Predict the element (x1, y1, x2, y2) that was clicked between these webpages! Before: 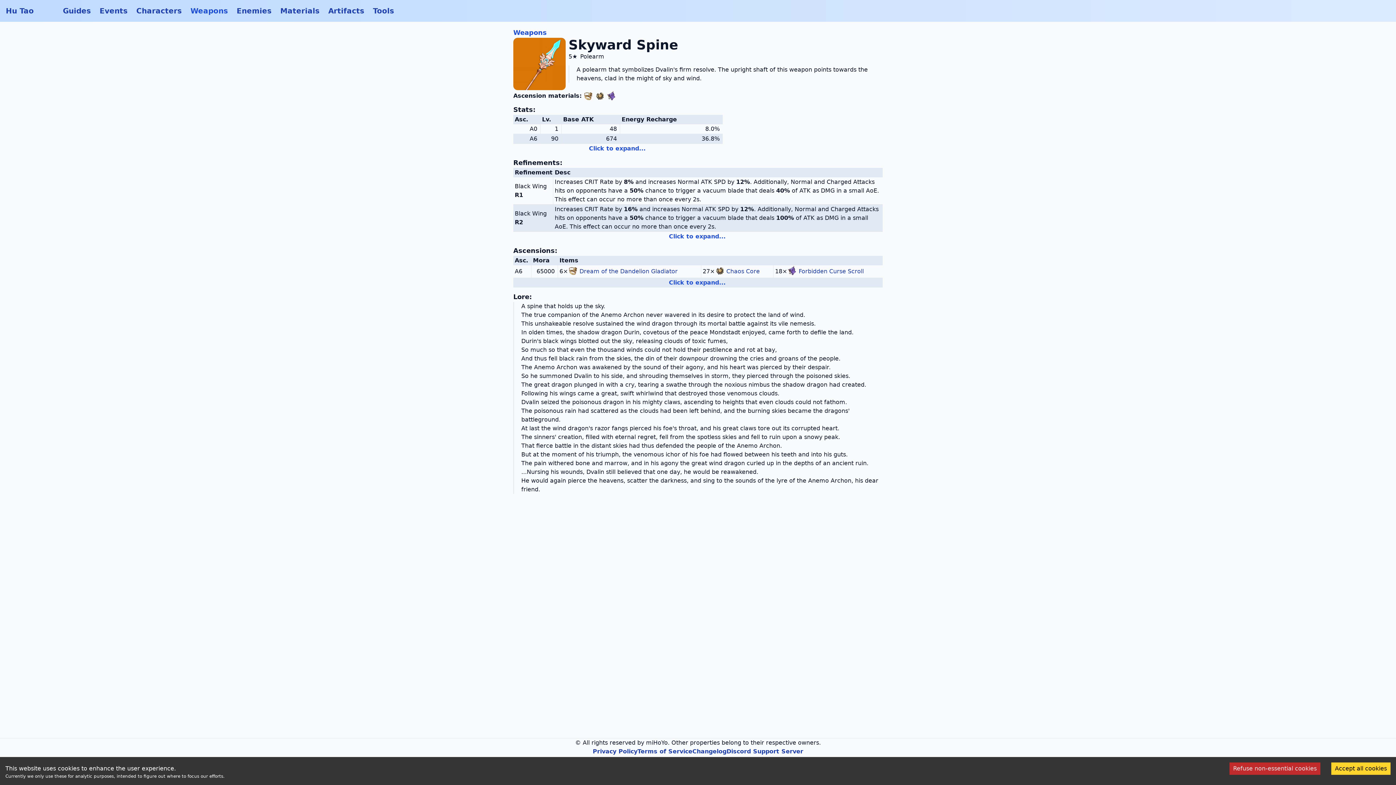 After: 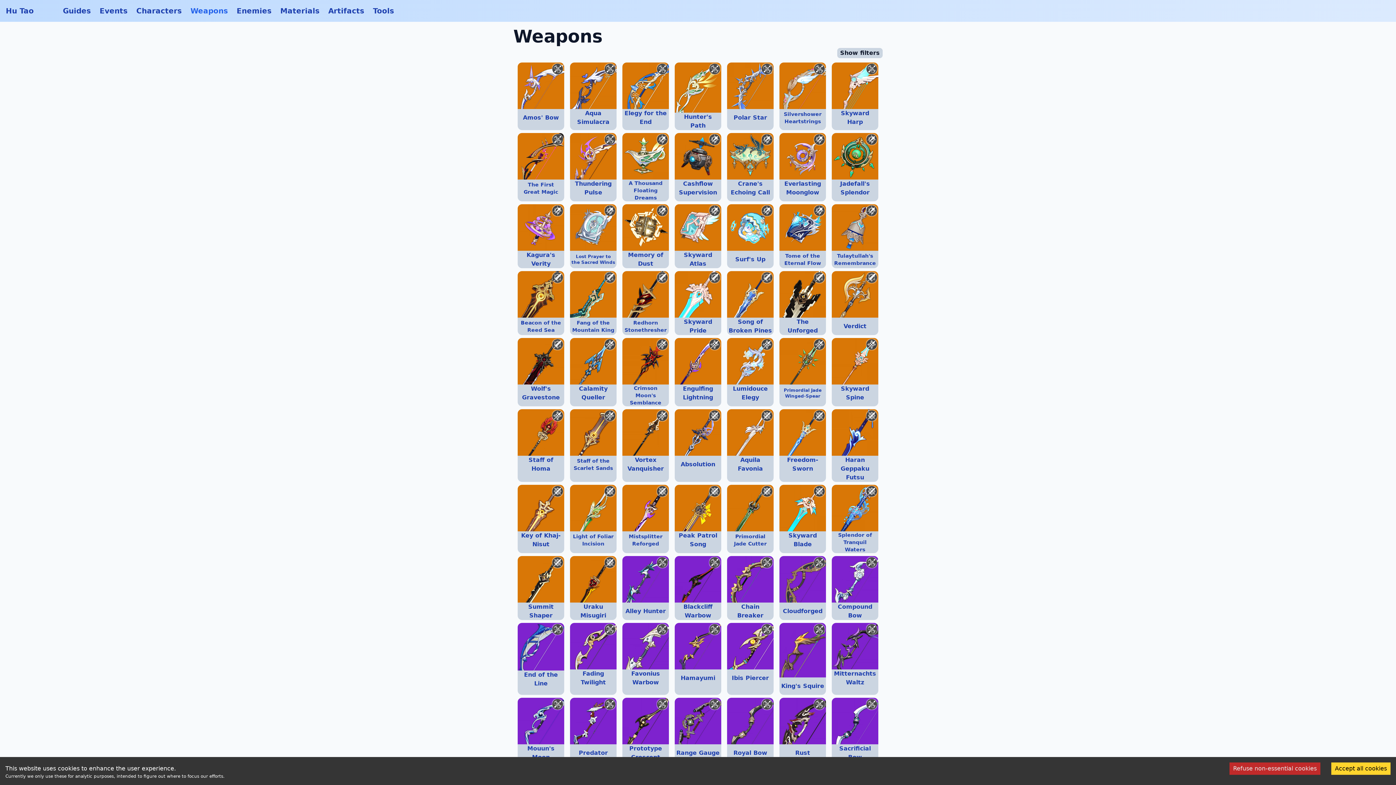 Action: bbox: (513, 28, 546, 36) label: Weapons